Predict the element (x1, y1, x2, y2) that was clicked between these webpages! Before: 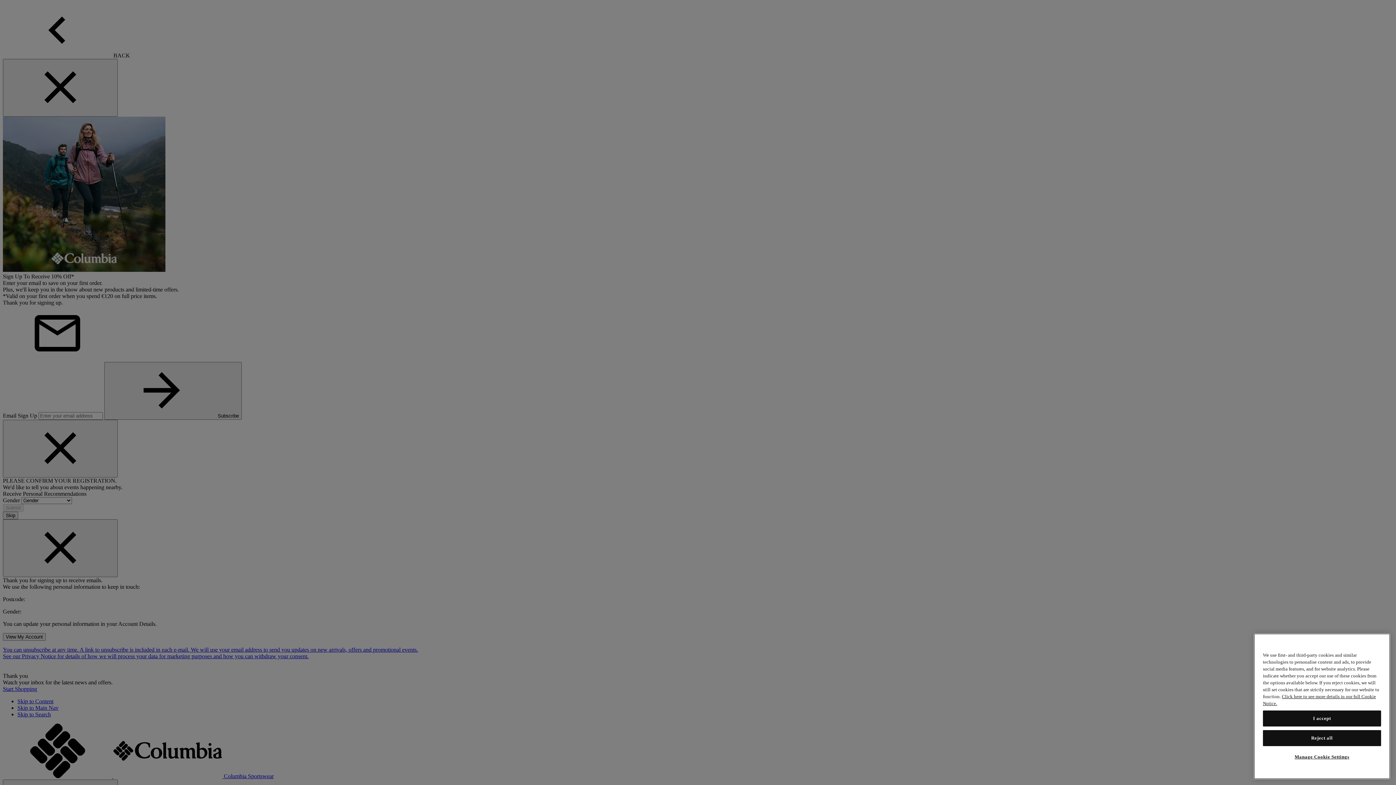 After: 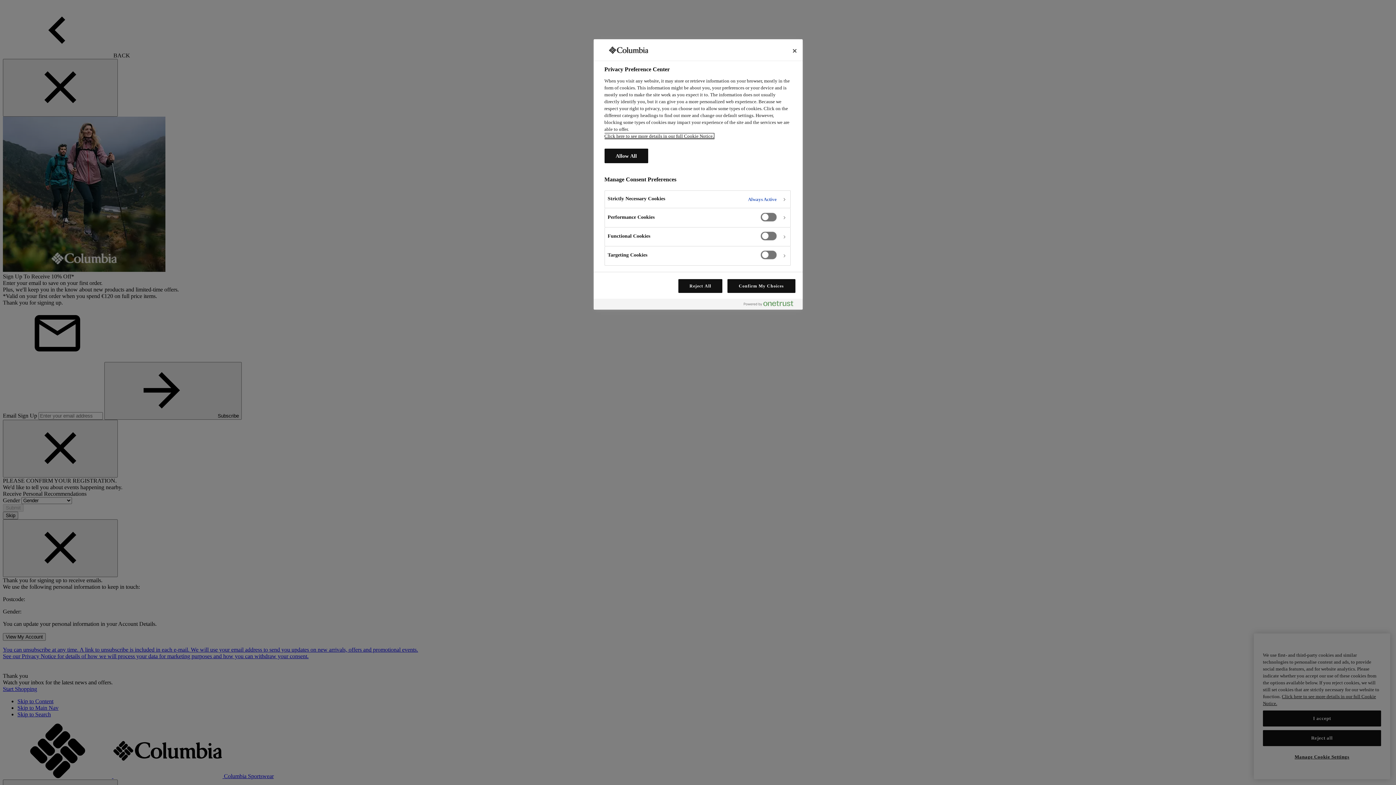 Action: label: Manage Cookie Settings bbox: (1263, 751, 1381, 766)